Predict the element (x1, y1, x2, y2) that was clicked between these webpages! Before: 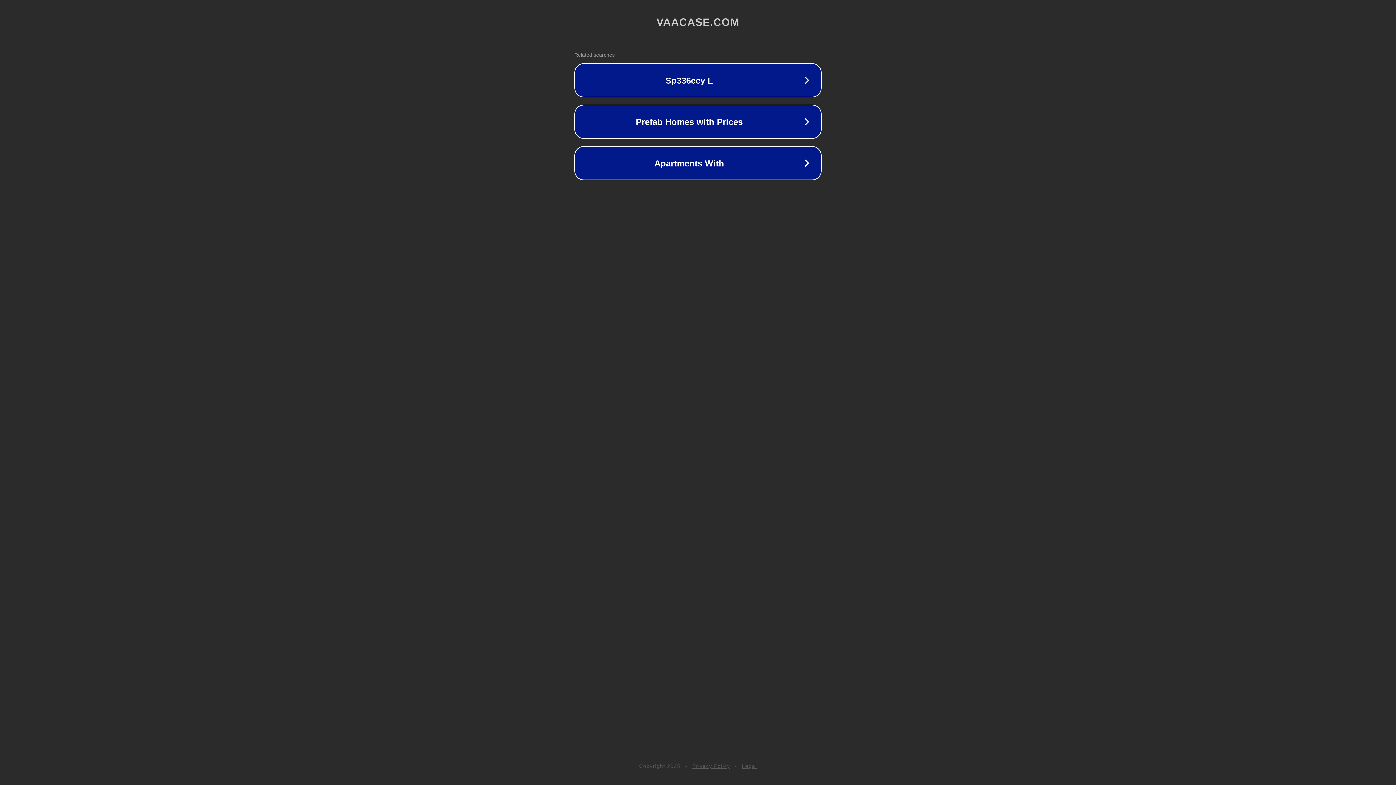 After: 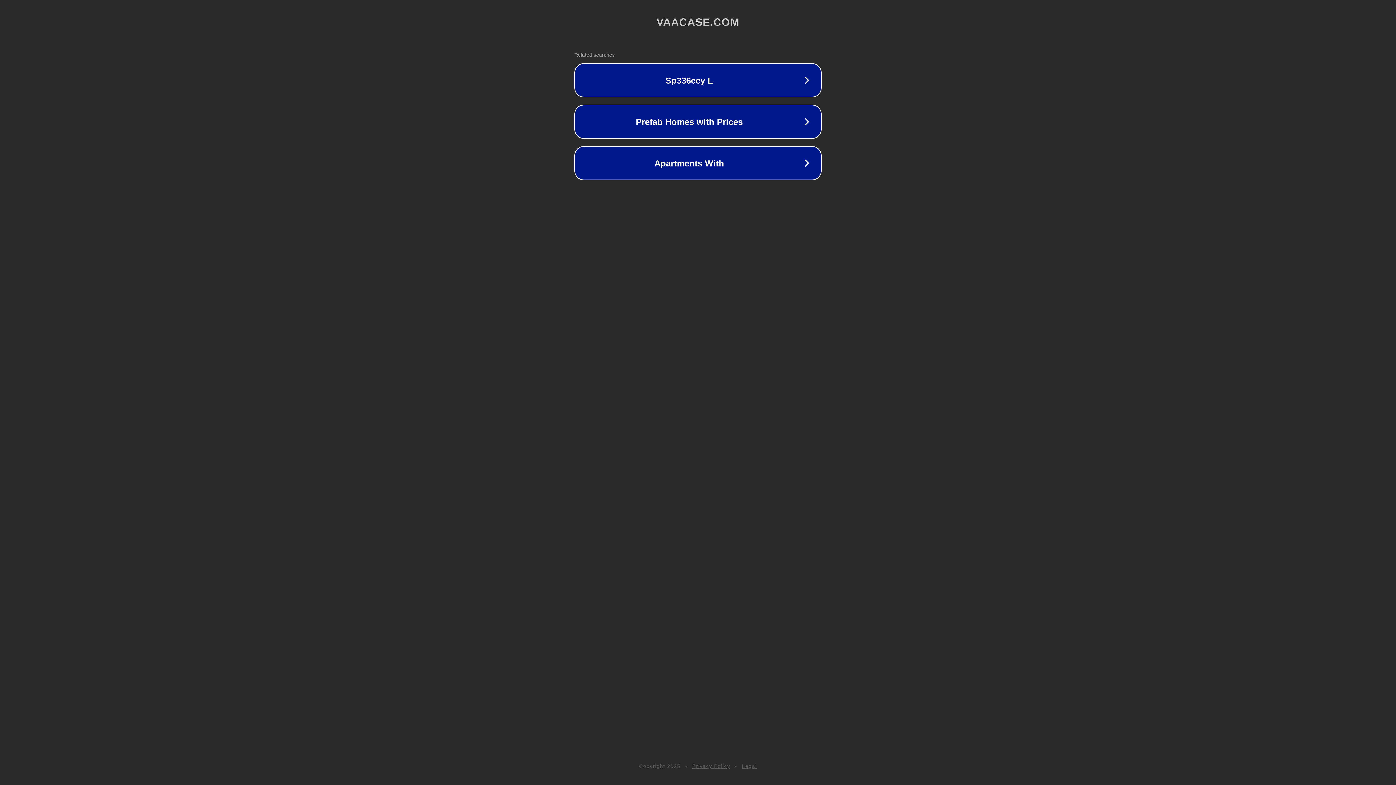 Action: bbox: (692, 763, 730, 769) label: Privacy Policy